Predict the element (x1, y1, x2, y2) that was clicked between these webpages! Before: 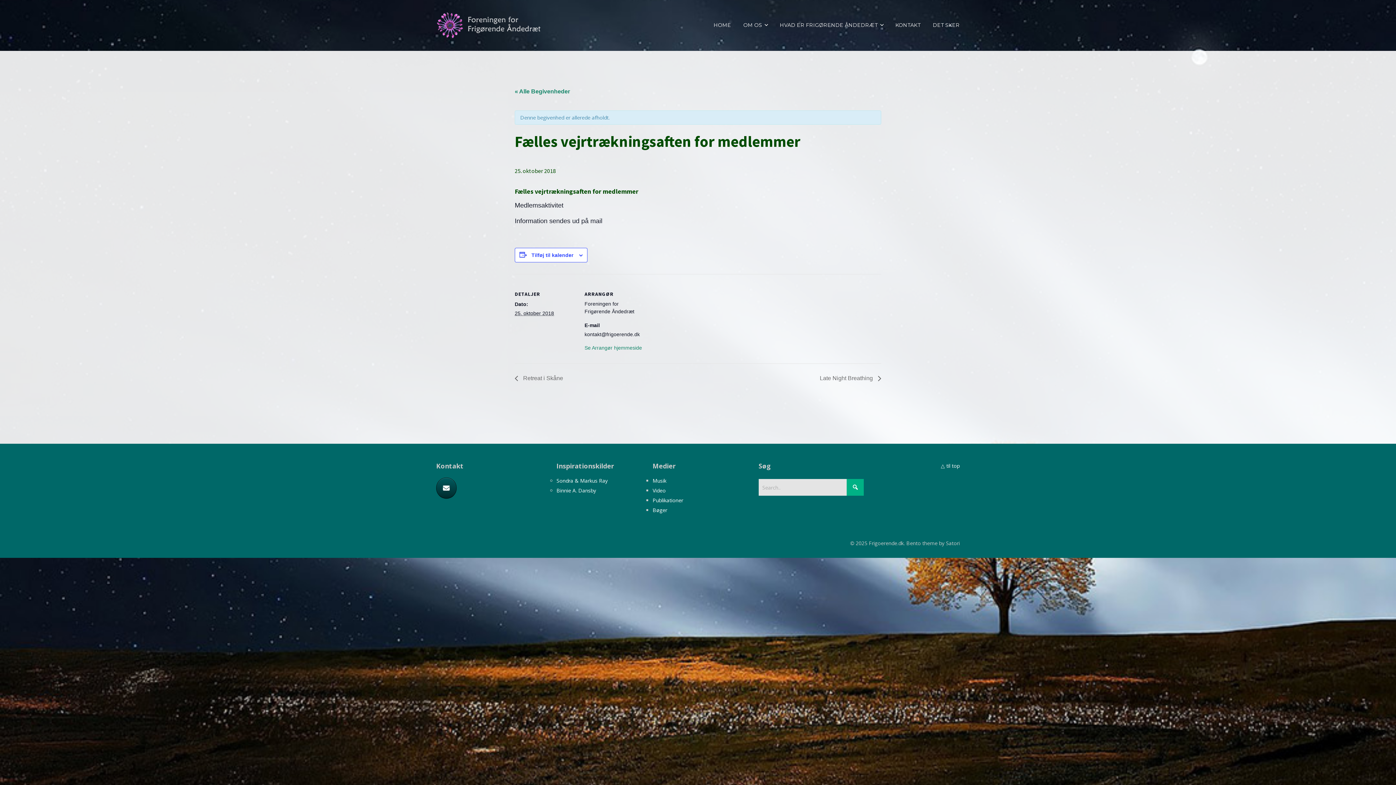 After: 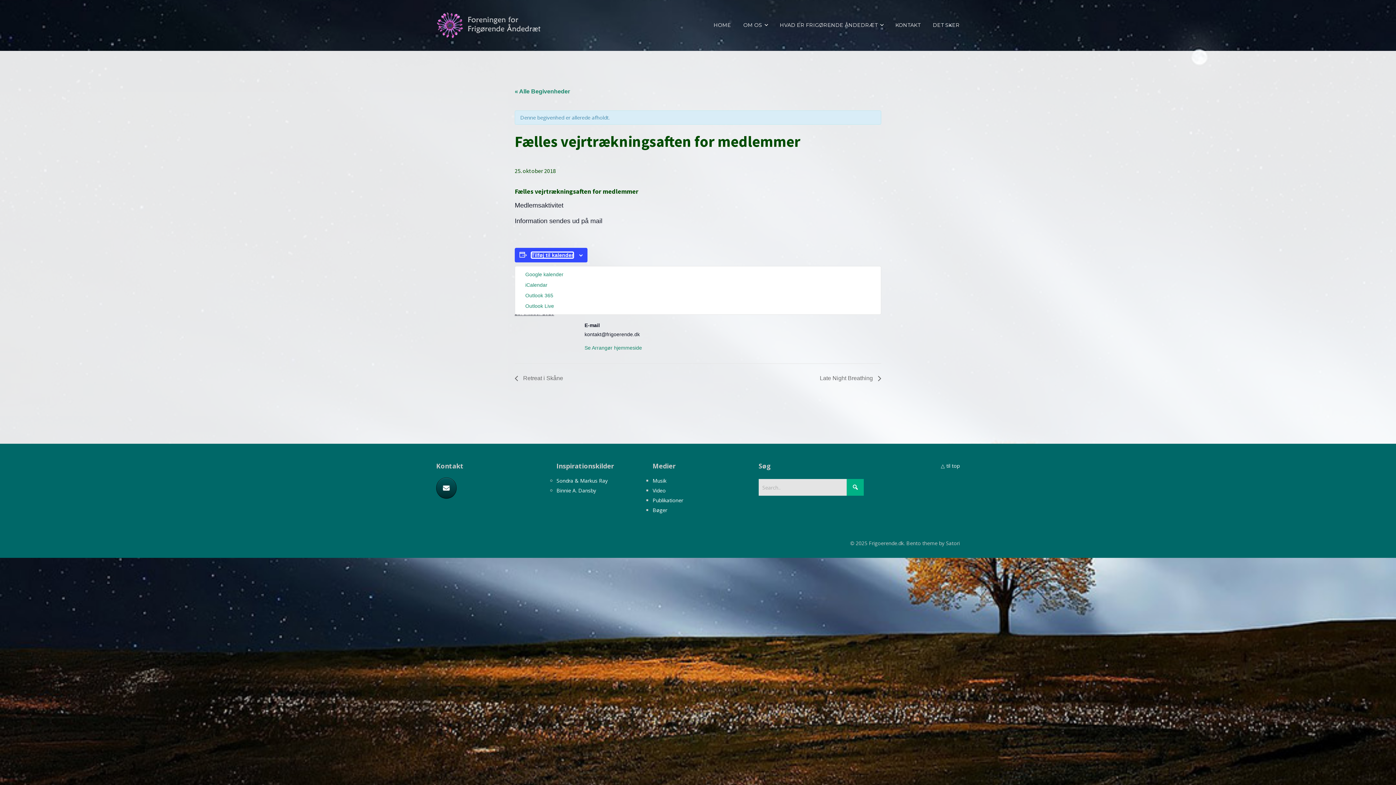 Action: label: Se links til at tilføje begivenheder til din kalender bbox: (531, 252, 573, 258)